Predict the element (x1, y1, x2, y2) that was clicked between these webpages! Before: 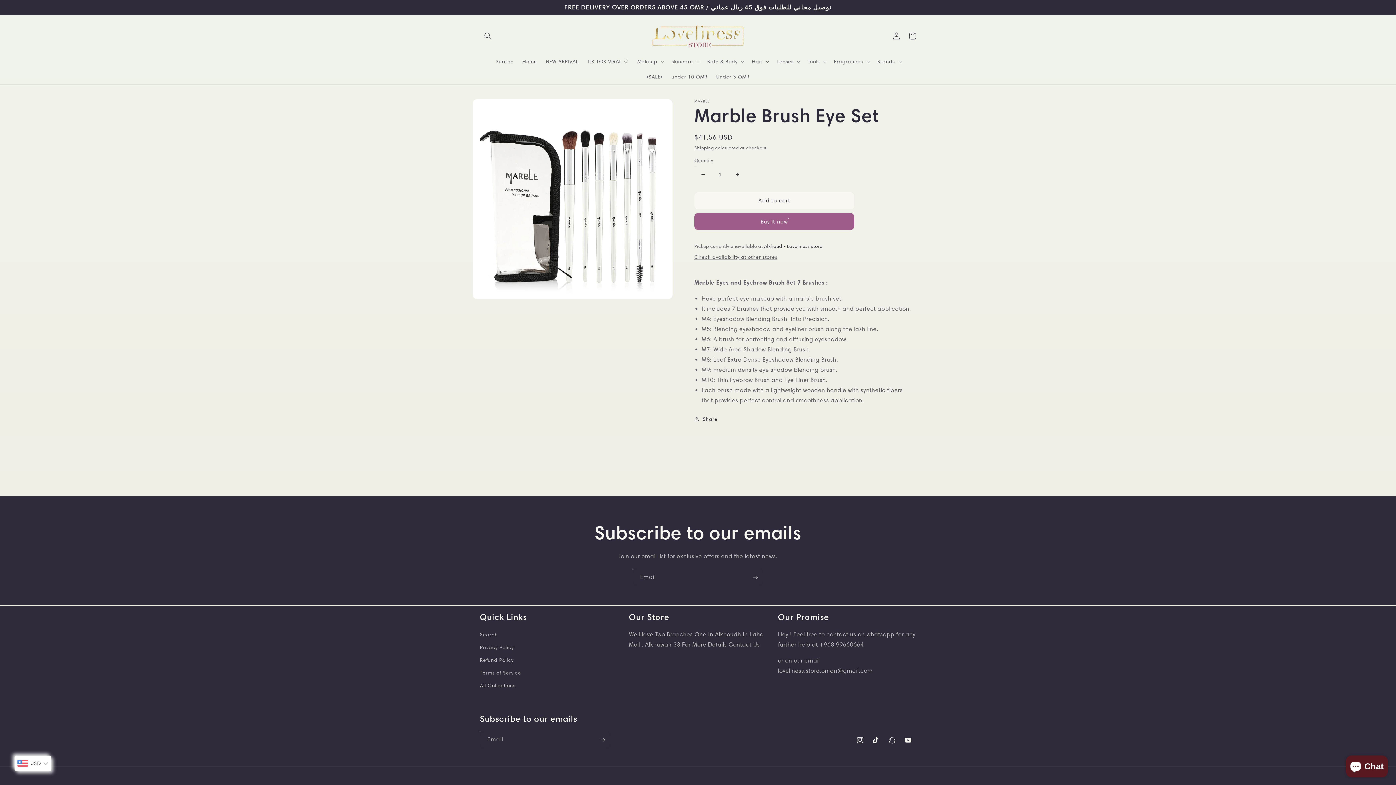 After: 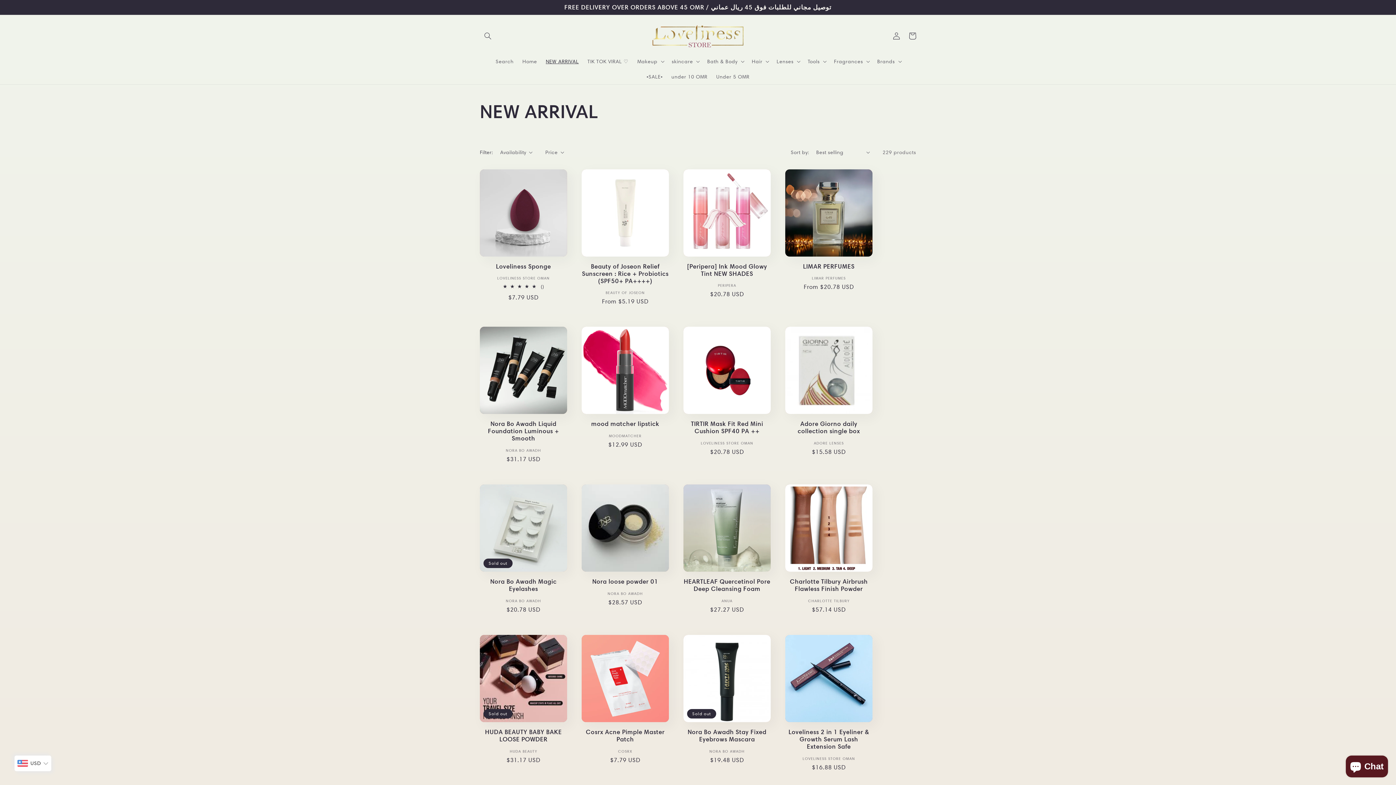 Action: label: NEW ARRIVAL bbox: (541, 53, 583, 68)